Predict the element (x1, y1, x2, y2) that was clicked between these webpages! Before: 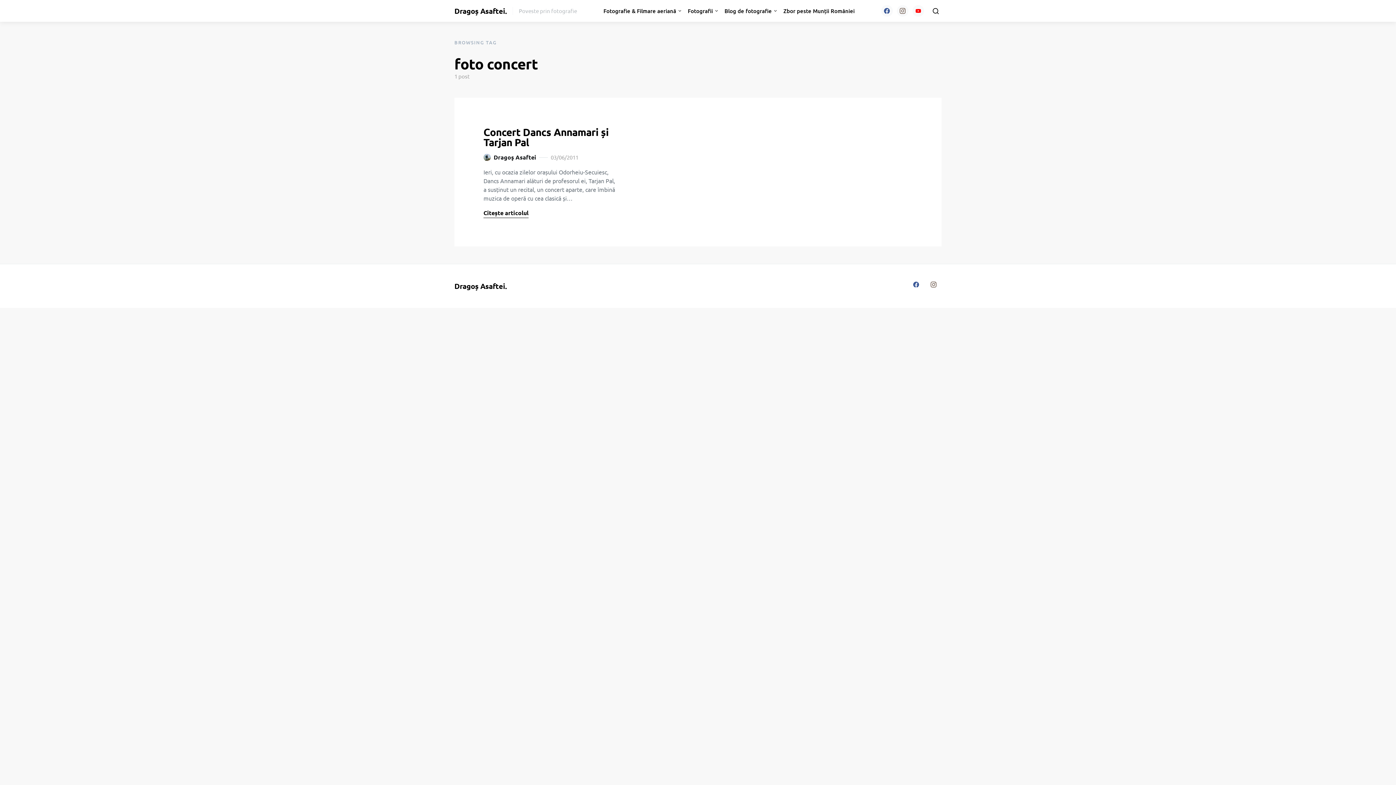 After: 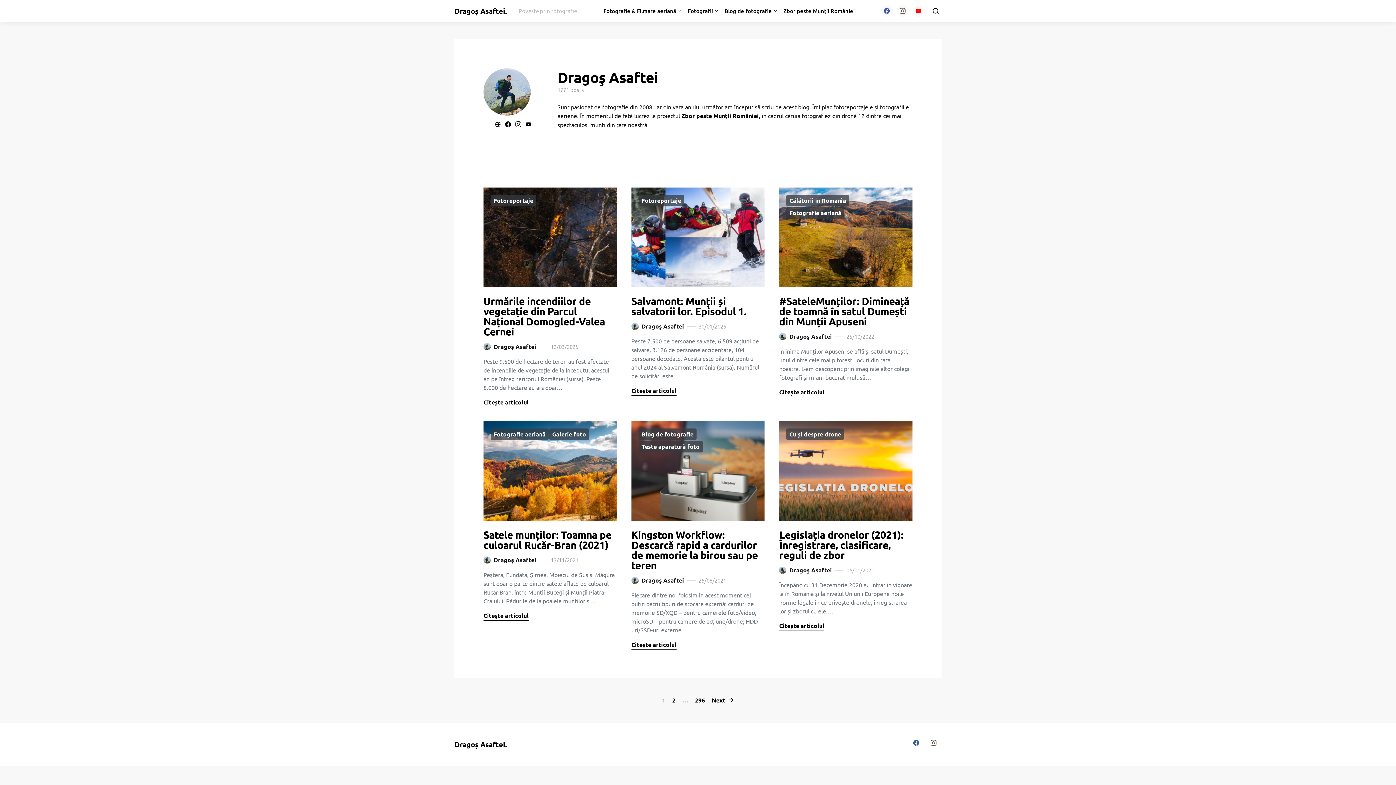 Action: label: Dragoş Asaftei bbox: (483, 153, 536, 161)